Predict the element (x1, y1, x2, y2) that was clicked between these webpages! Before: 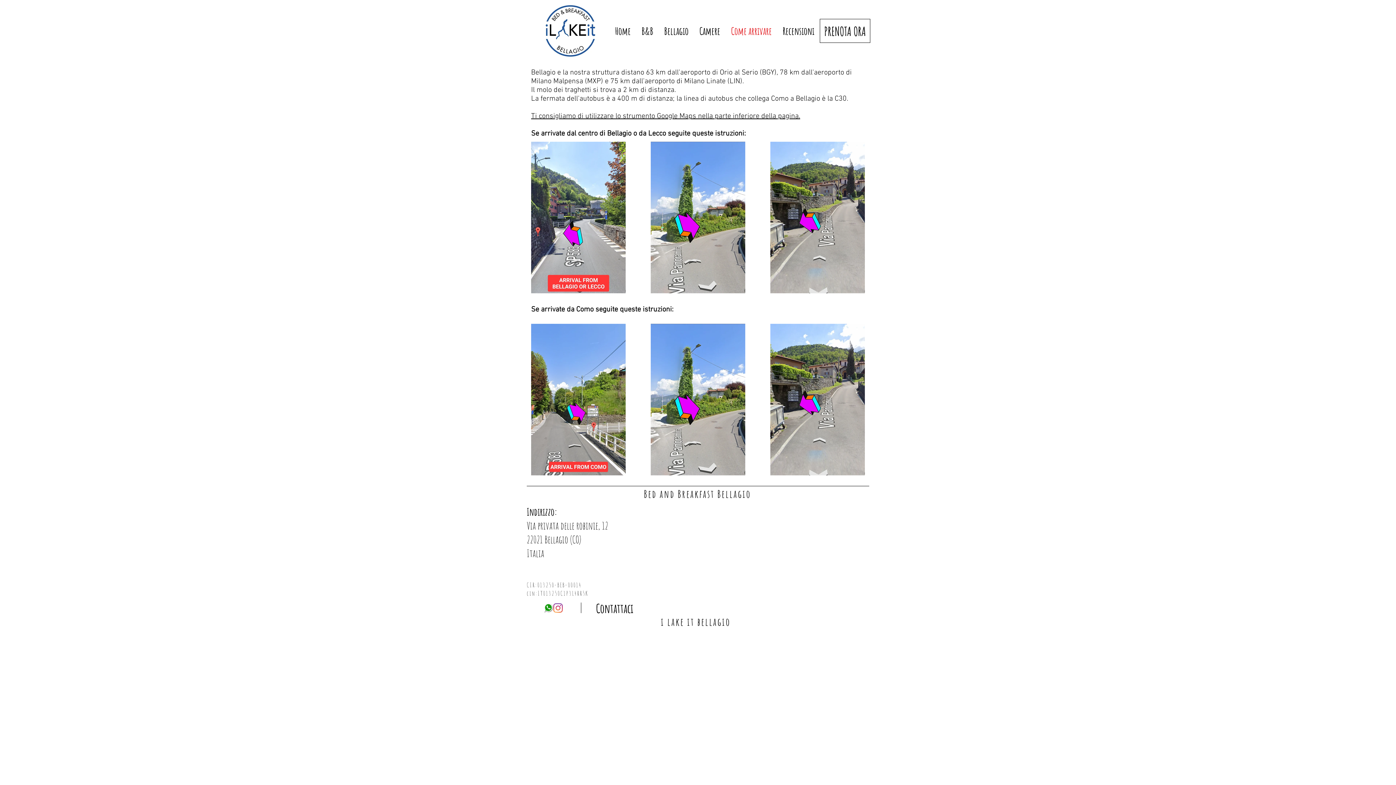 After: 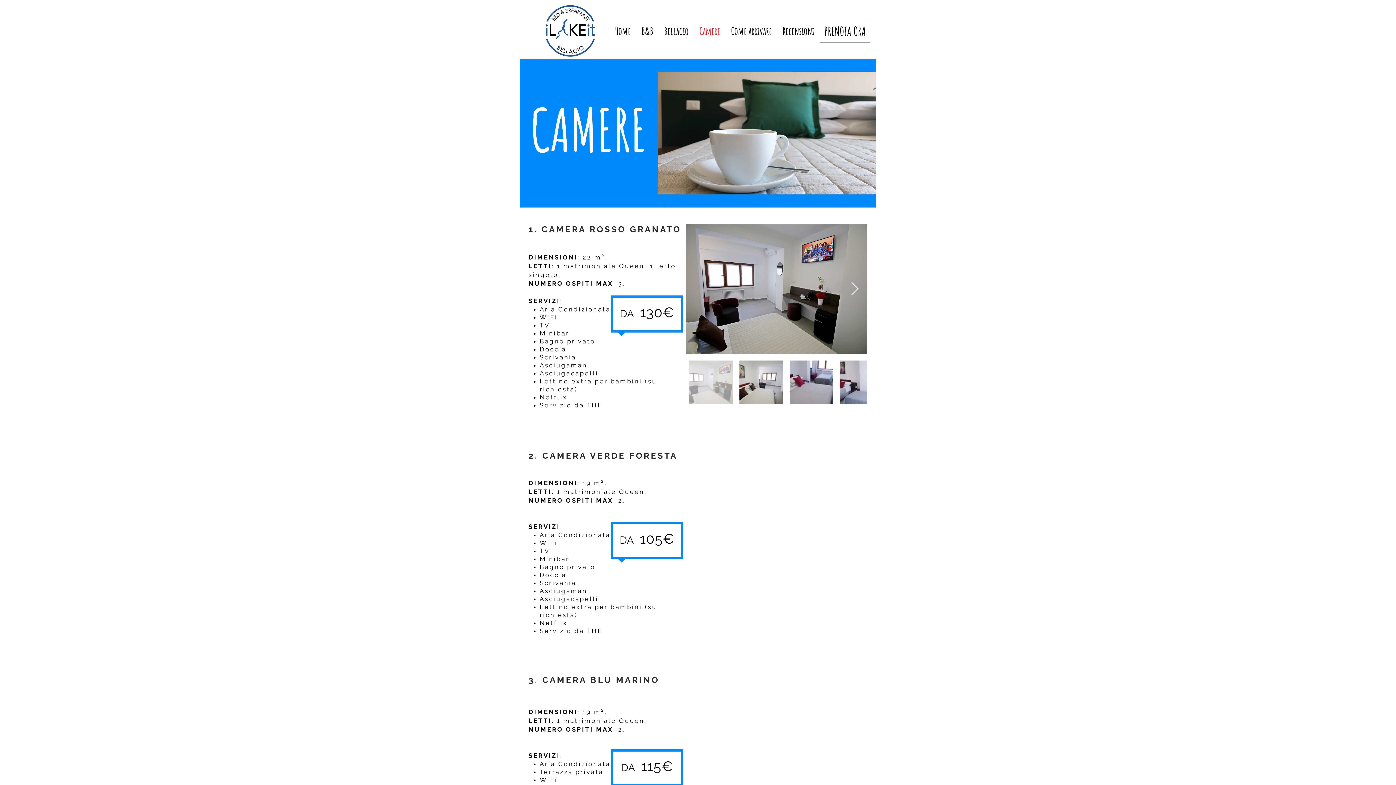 Action: bbox: (694, 24, 725, 34) label: Camere